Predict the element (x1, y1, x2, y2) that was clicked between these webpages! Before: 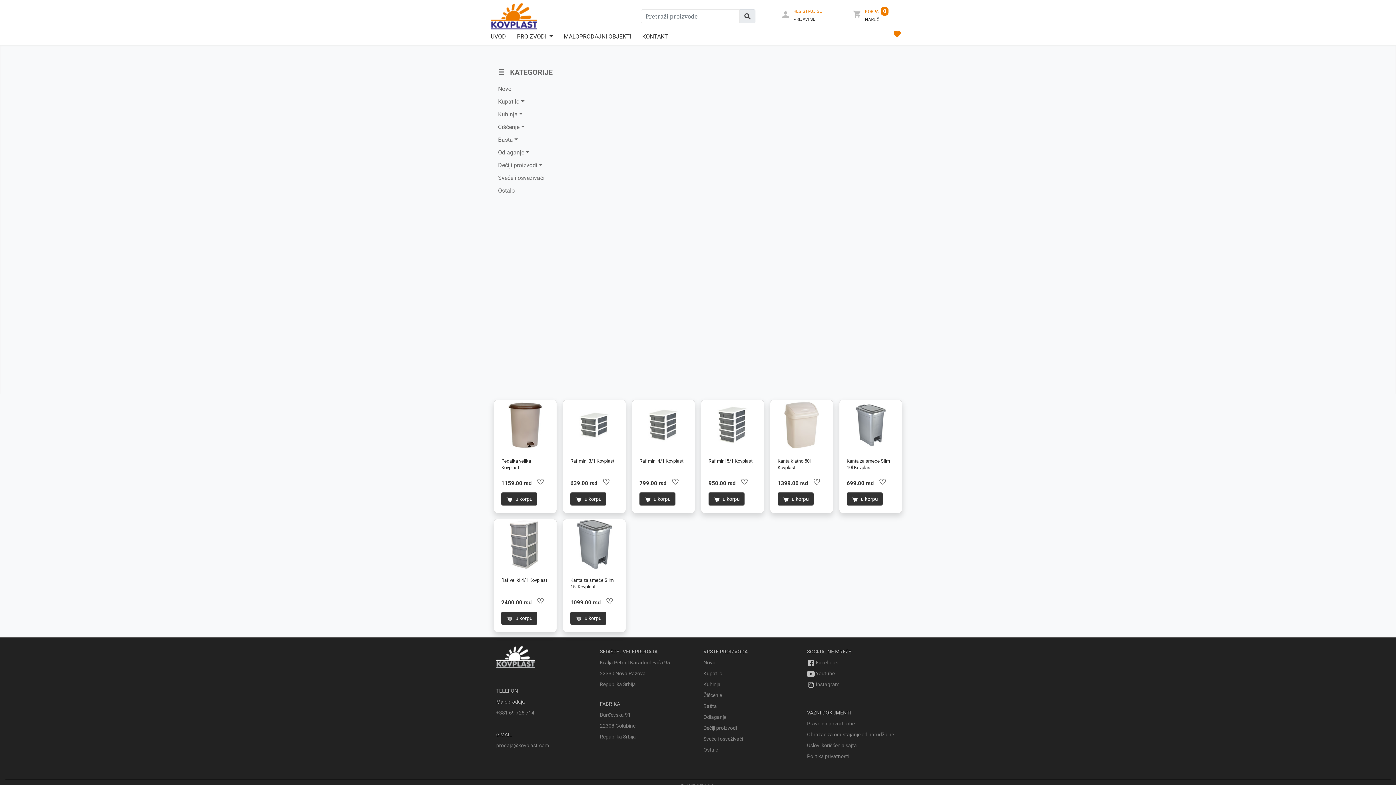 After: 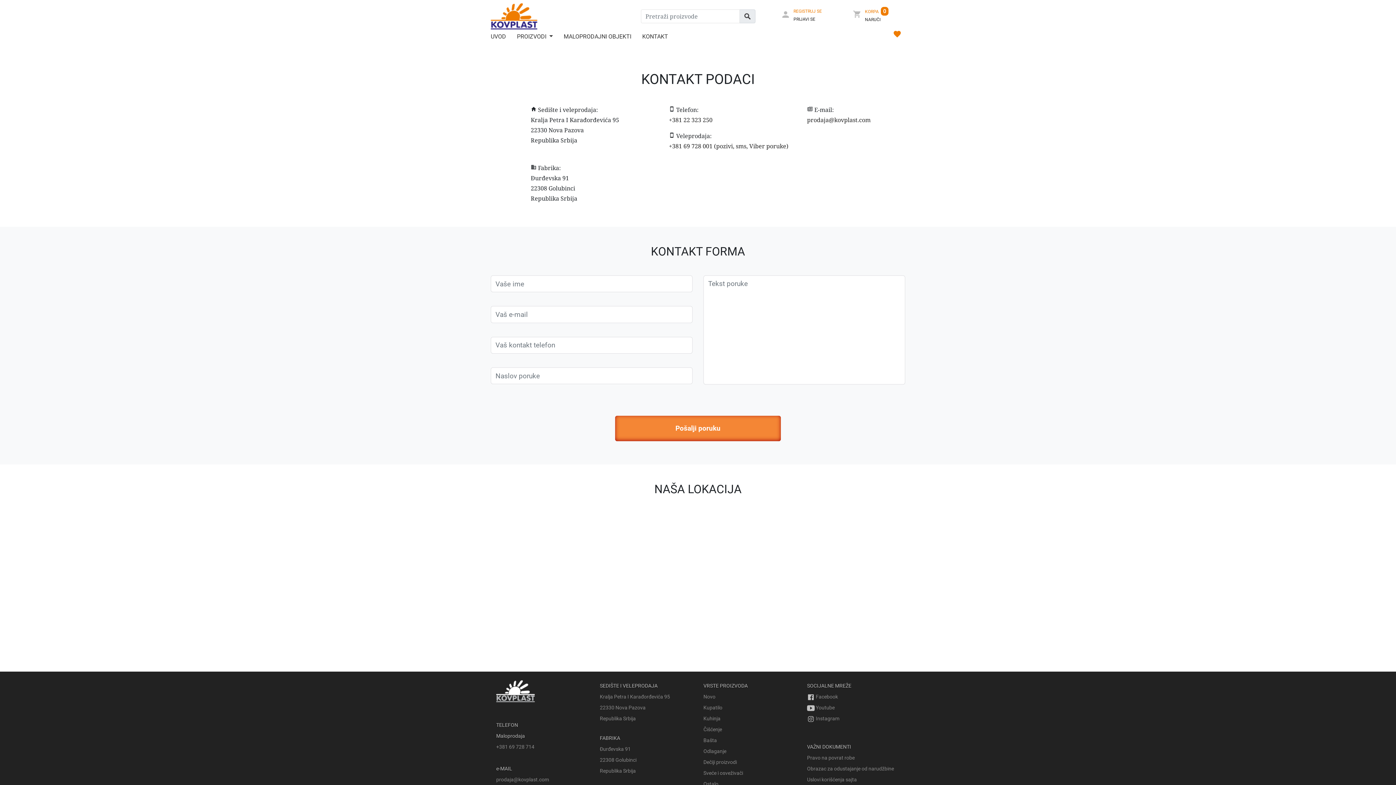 Action: bbox: (642, 29, 668, 43) label: KONTAKT